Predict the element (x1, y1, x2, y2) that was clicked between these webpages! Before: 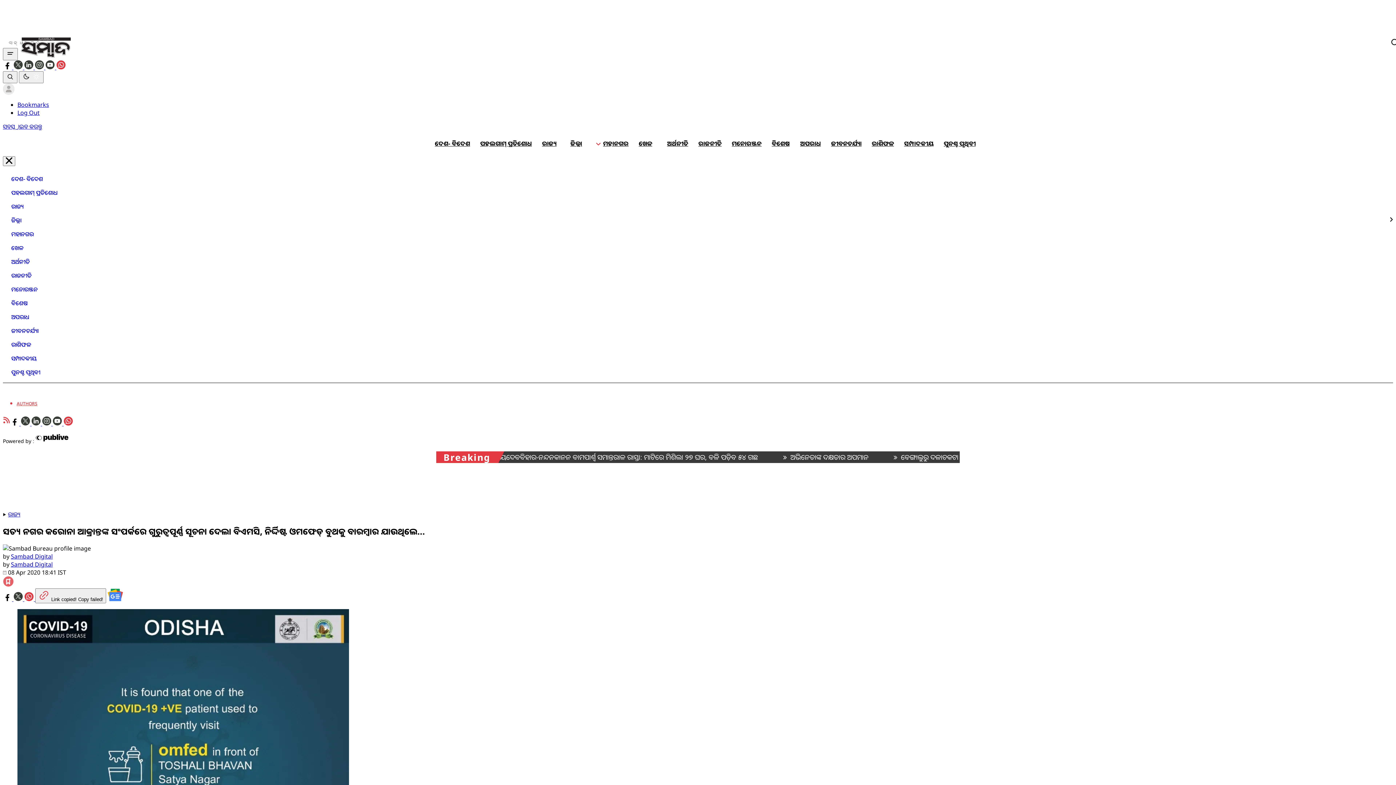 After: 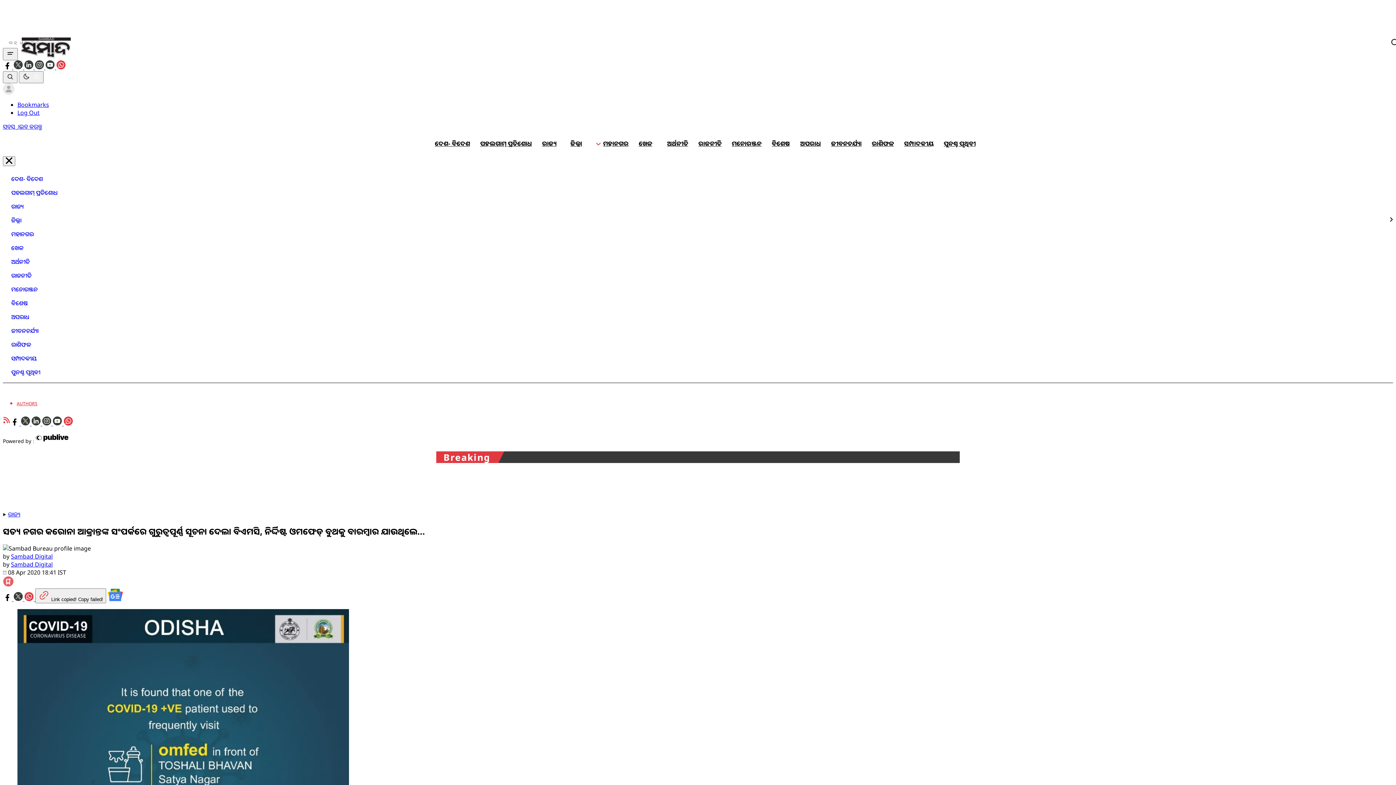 Action: bbox: (24, 595, 35, 603) label: Share on whatsapp